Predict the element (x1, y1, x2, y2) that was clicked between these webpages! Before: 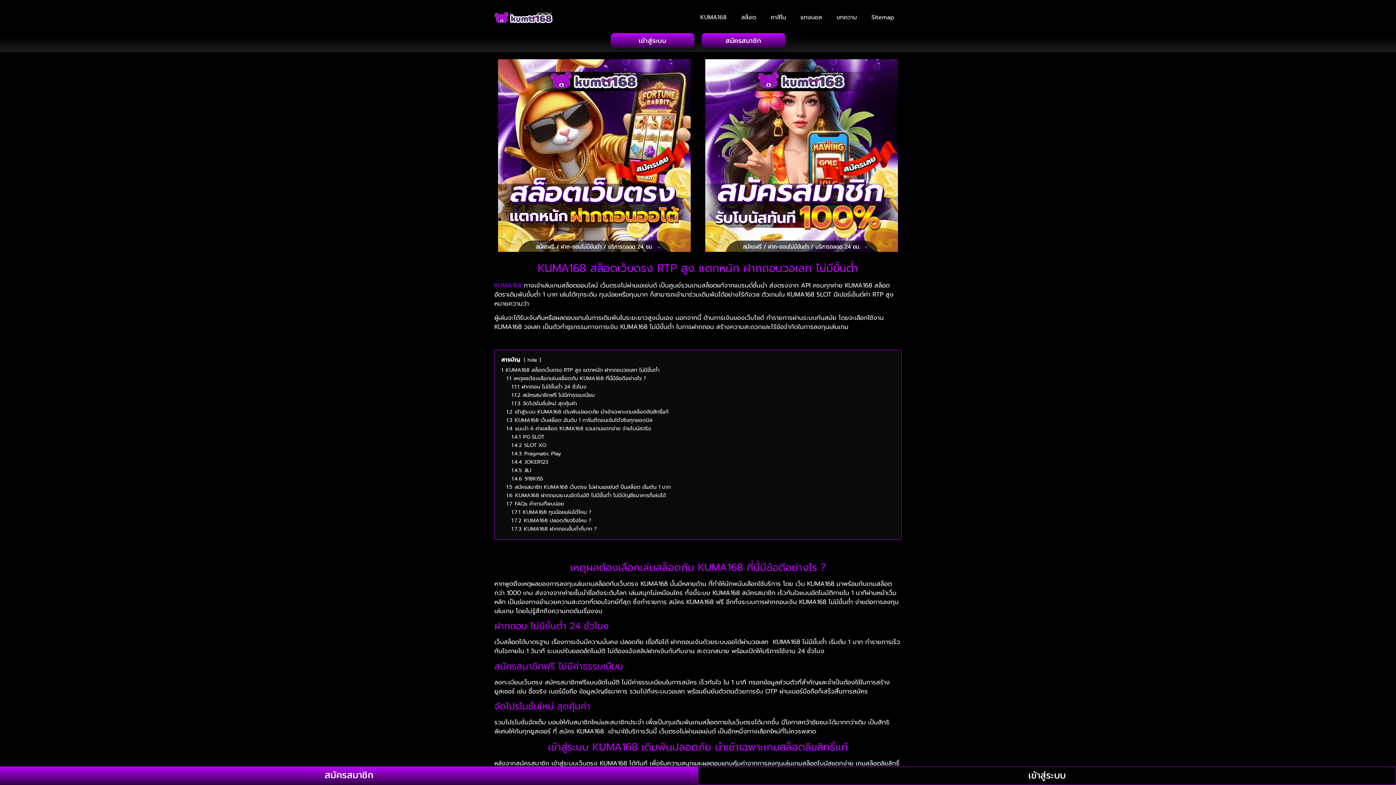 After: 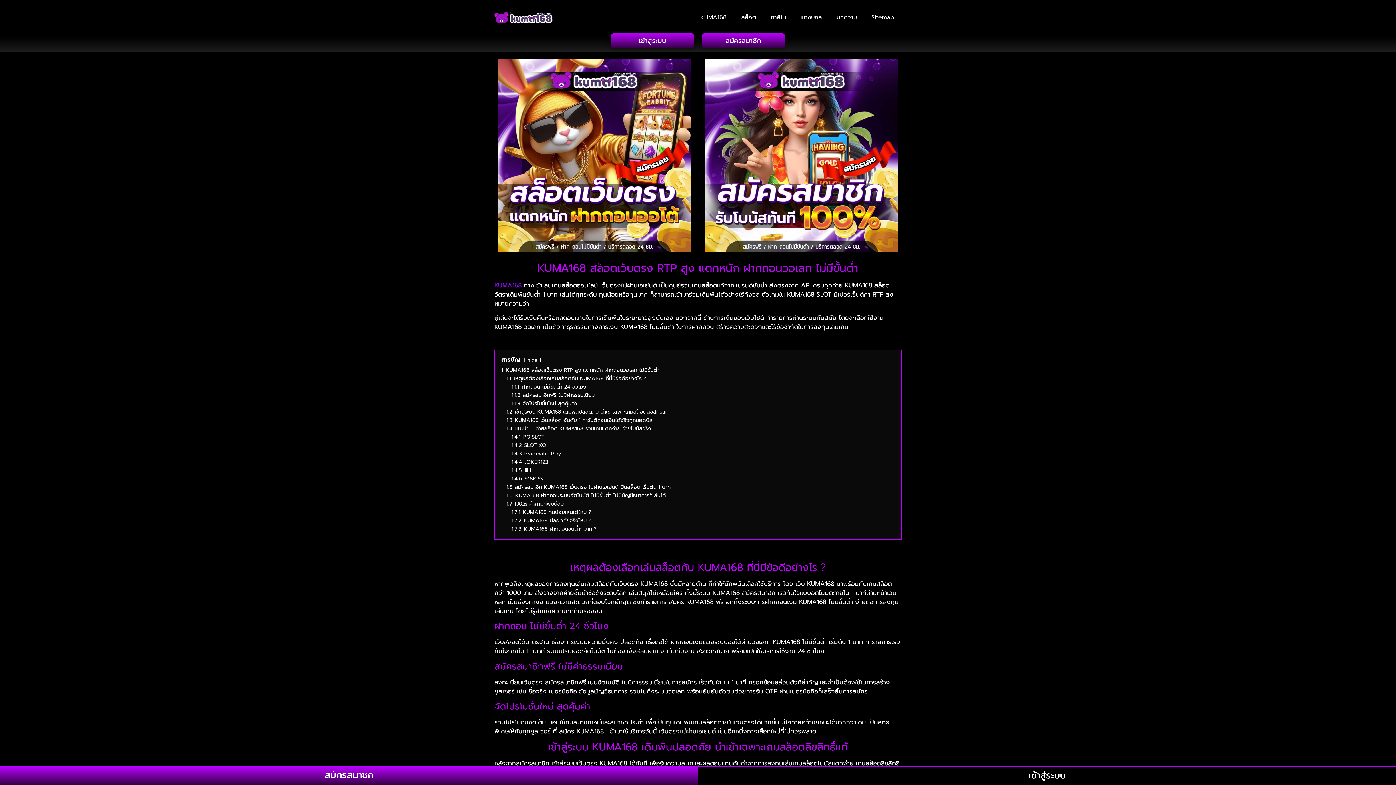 Action: label: KUMA168 bbox: (693, 9, 734, 25)